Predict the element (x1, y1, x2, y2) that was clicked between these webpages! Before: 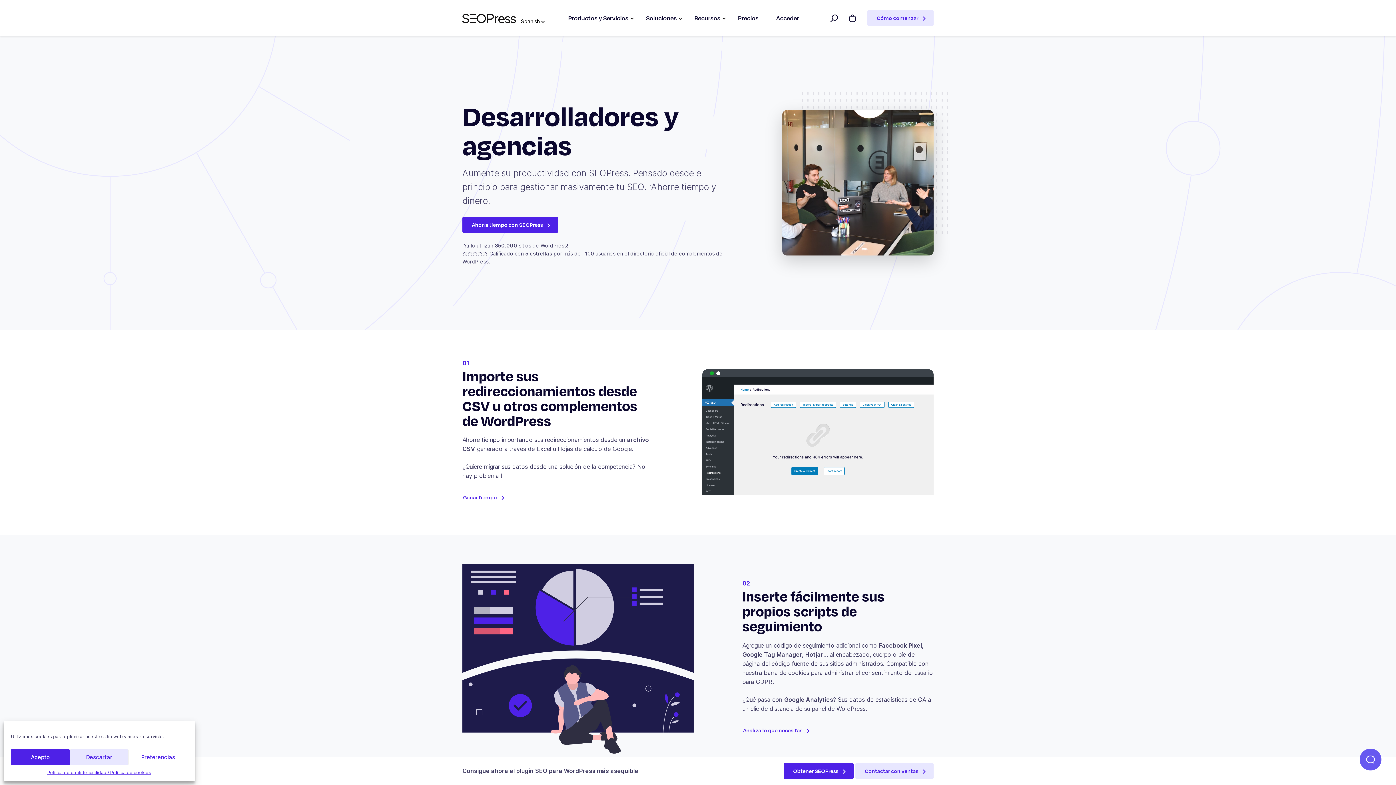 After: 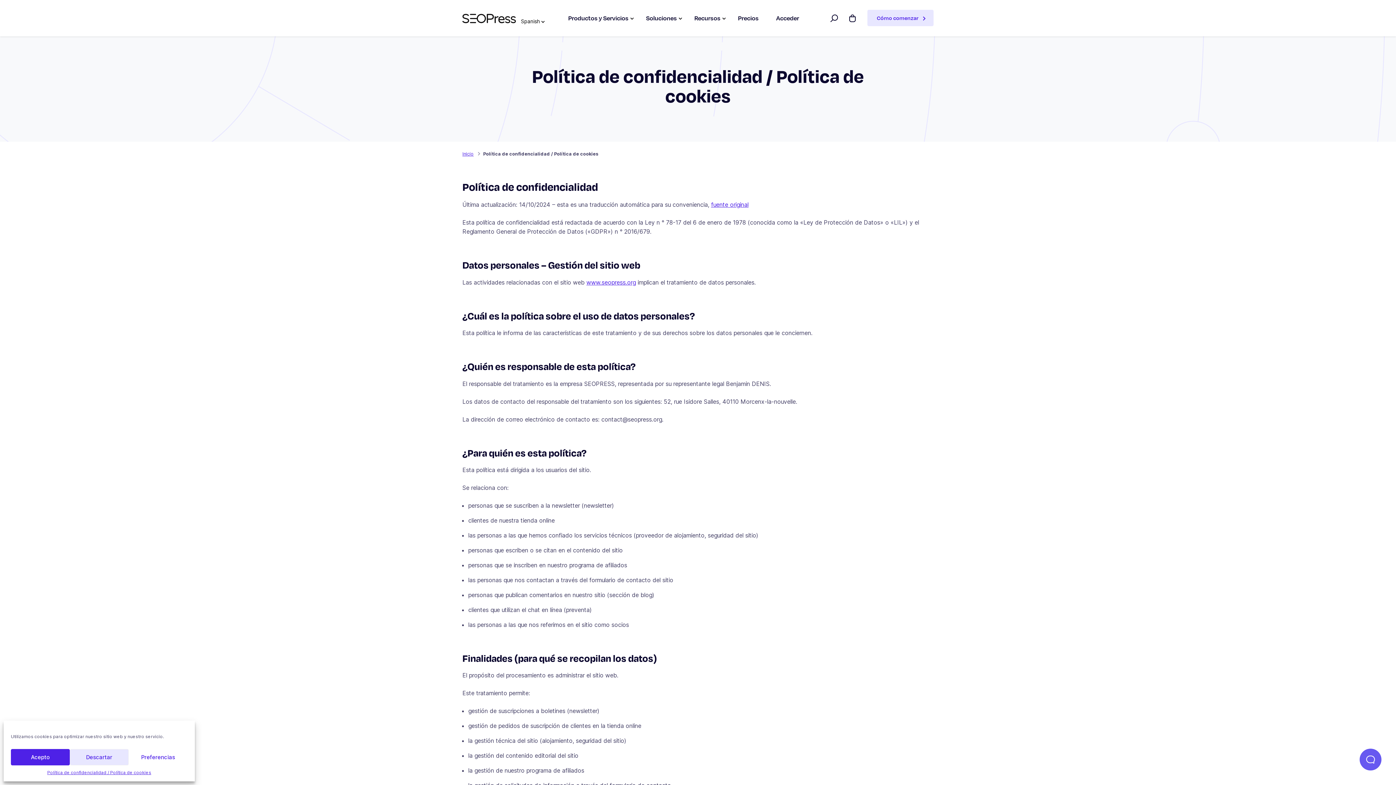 Action: bbox: (47, 769, 151, 776) label: Política de confidencialidad / Política de cookies